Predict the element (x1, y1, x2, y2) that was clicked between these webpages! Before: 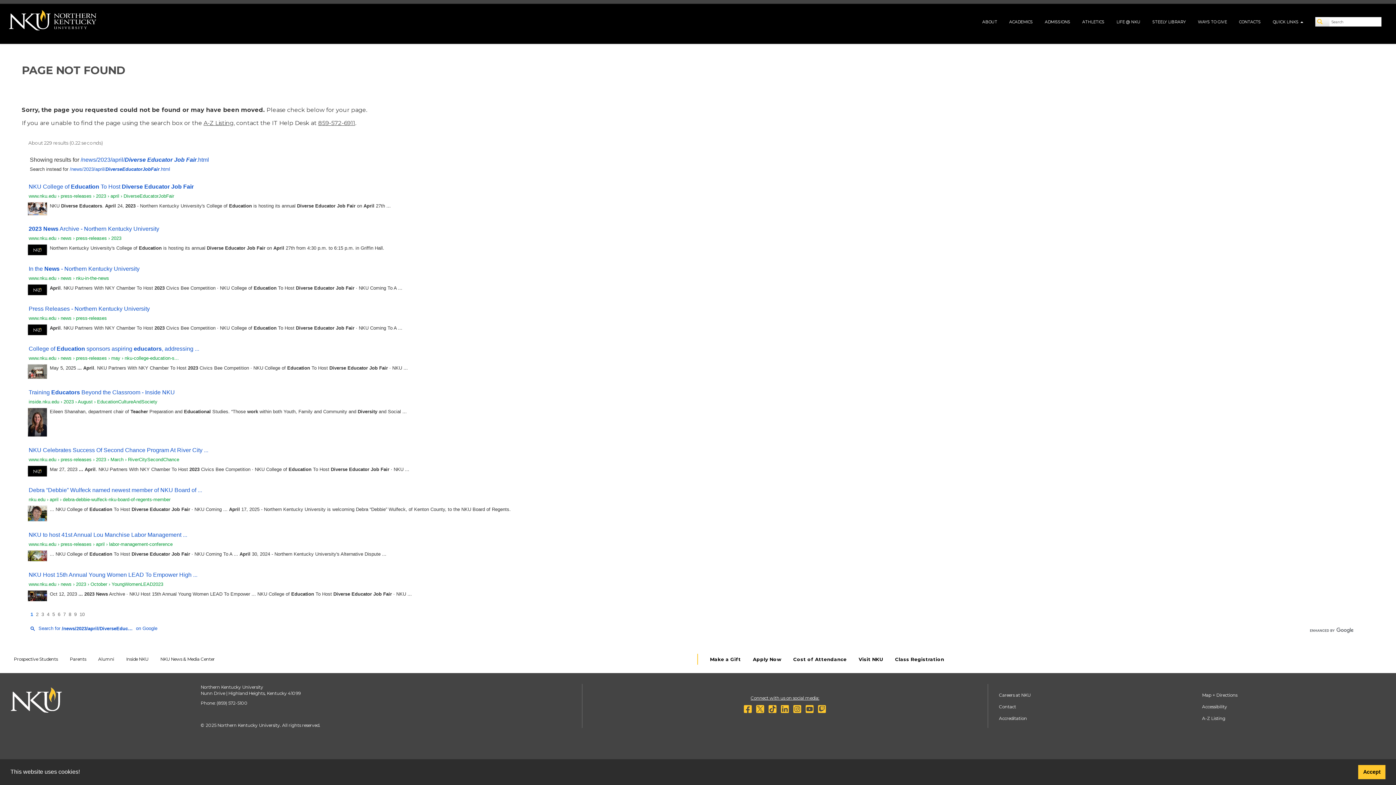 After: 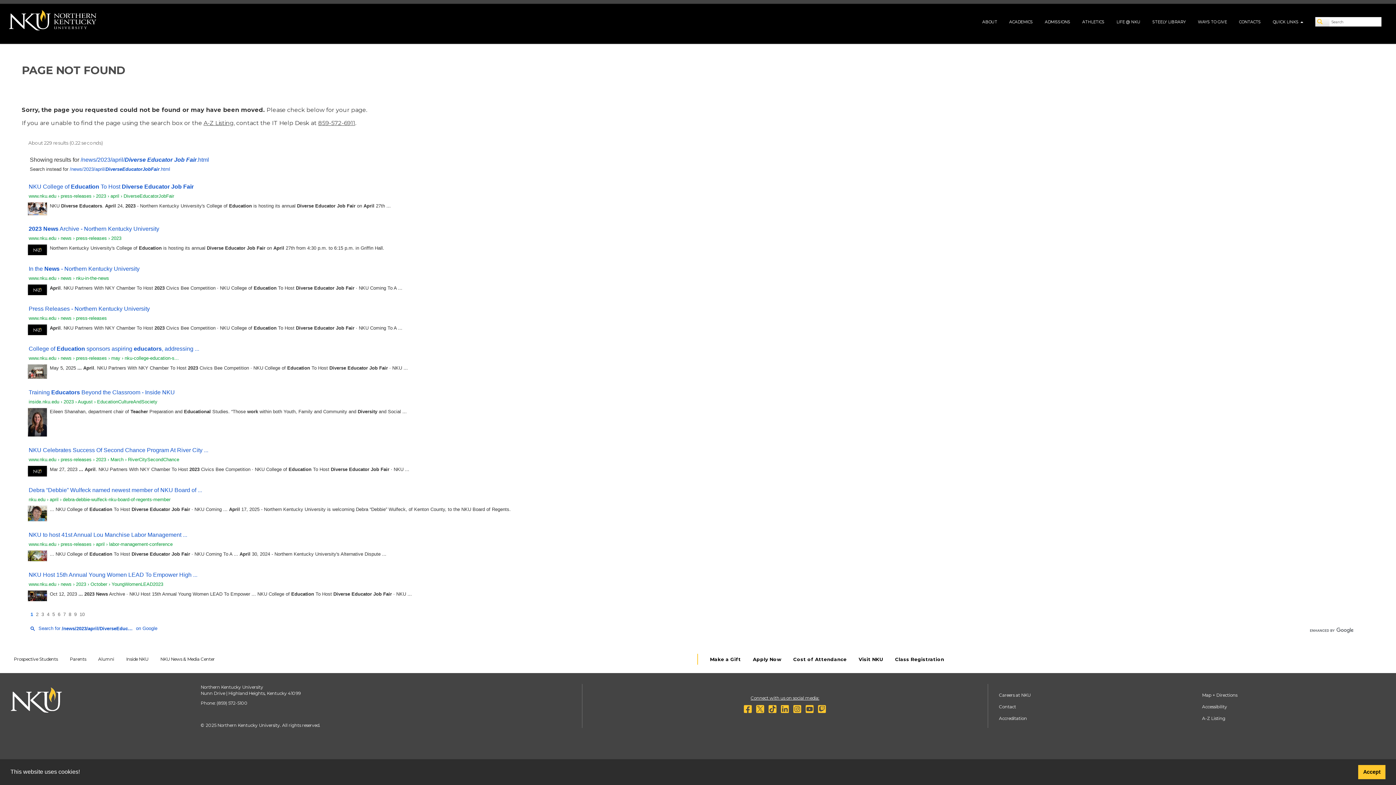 Action: bbox: (27, 419, 47, 425)